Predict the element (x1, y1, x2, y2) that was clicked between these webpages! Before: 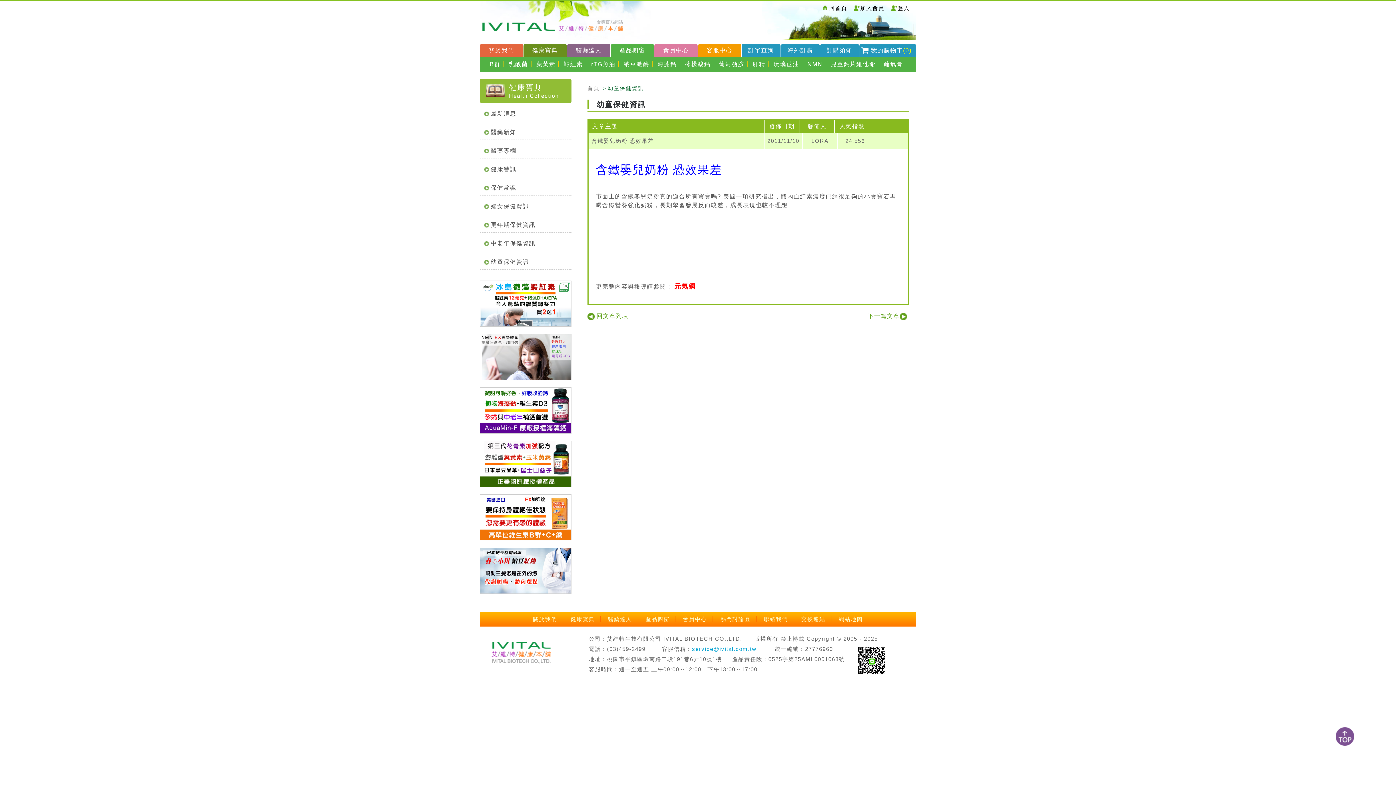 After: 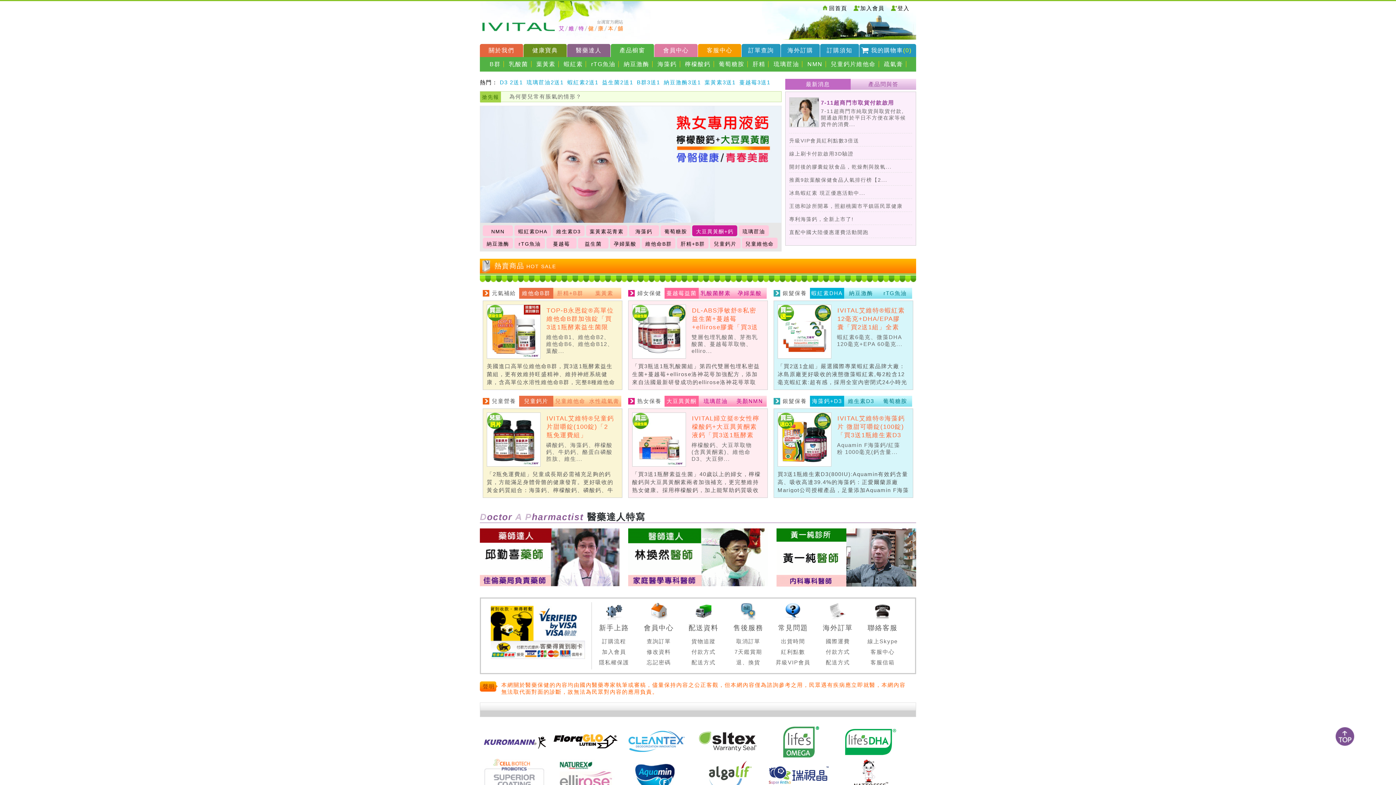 Action: bbox: (480, 22, 625, 28)